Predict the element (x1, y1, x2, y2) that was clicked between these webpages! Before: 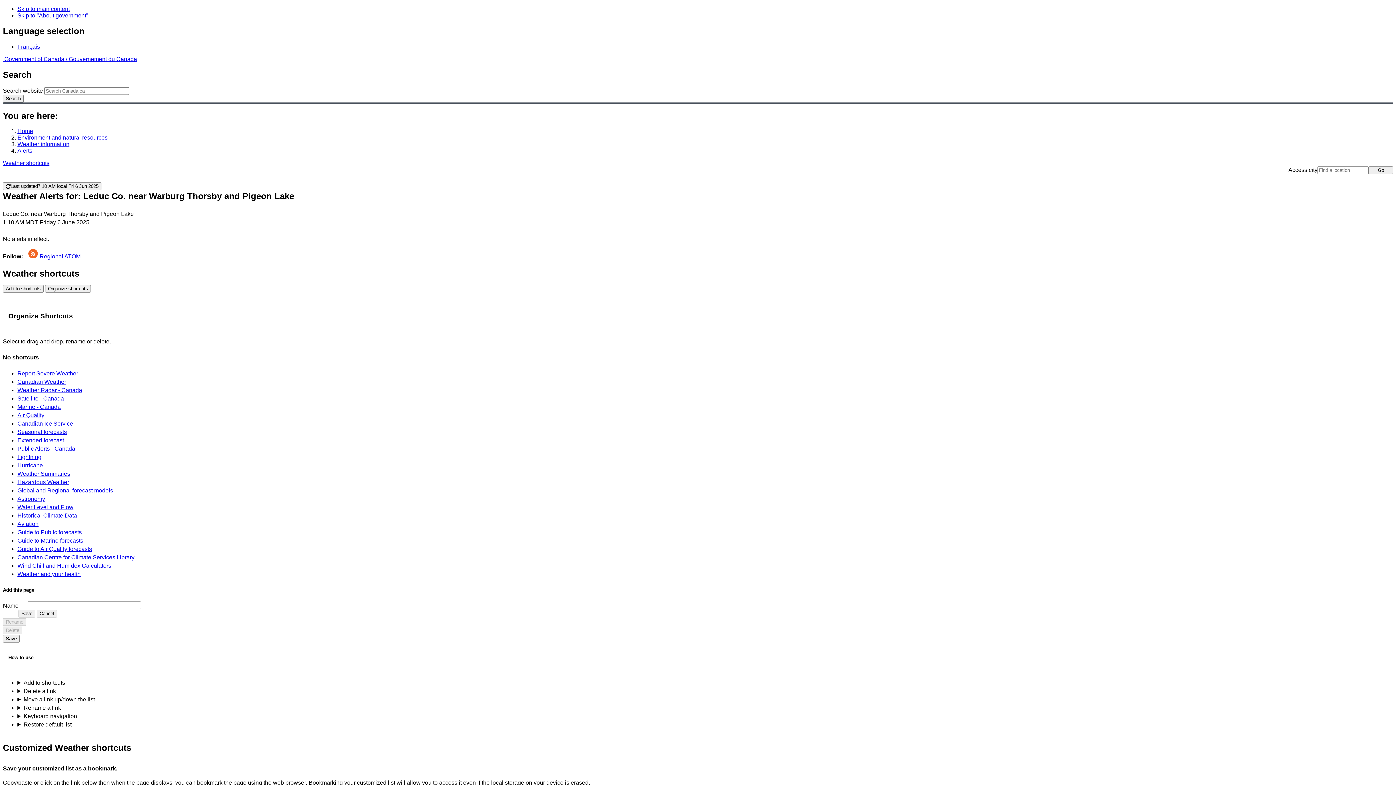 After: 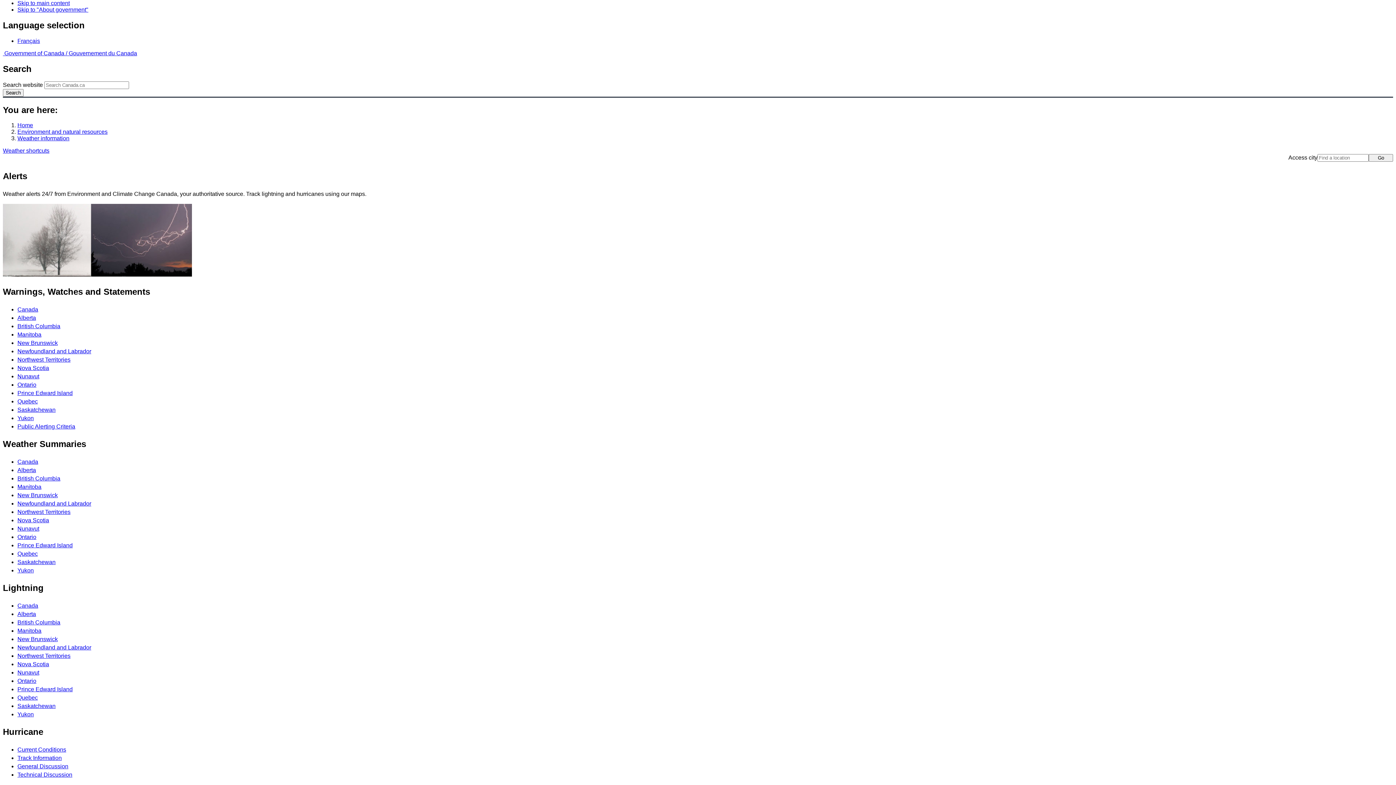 Action: label: Alerts bbox: (17, 147, 32, 153)